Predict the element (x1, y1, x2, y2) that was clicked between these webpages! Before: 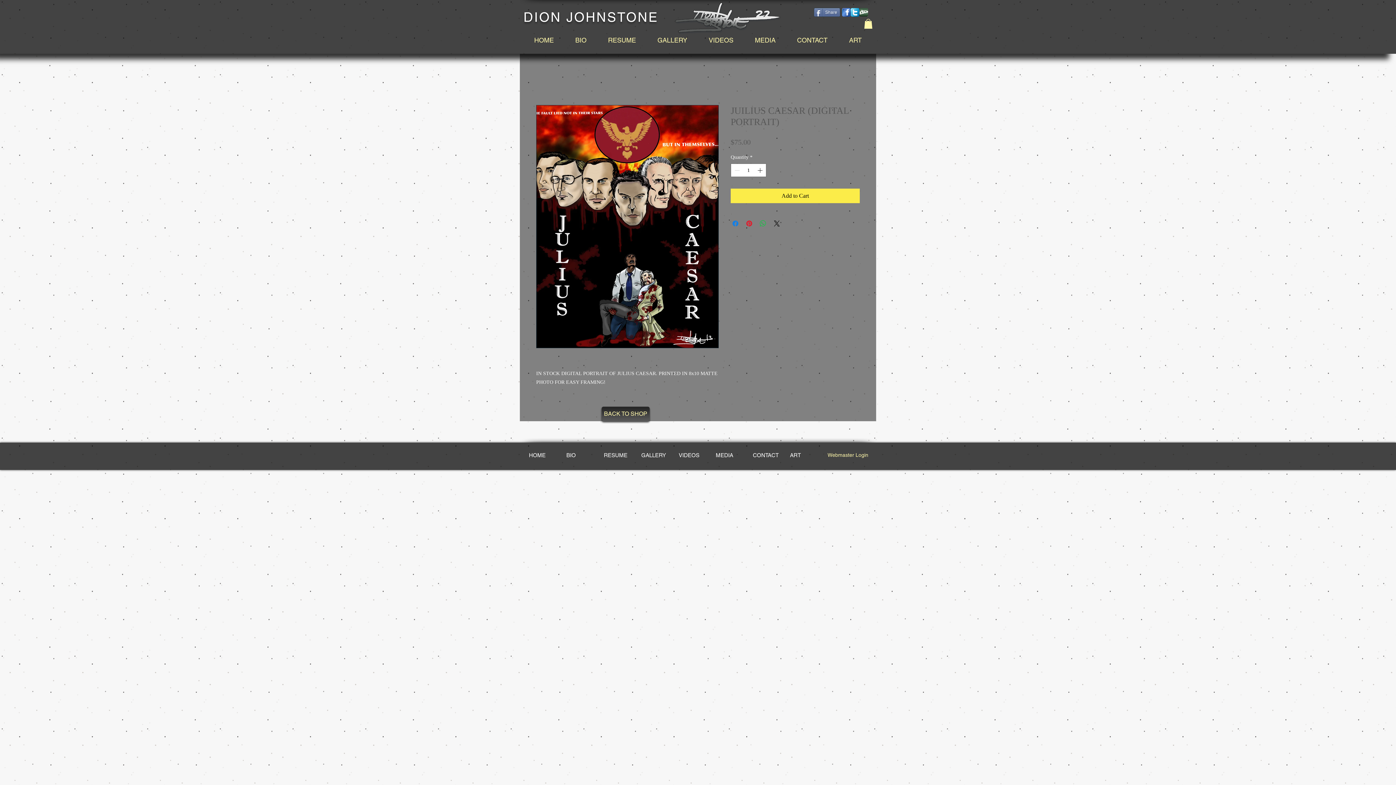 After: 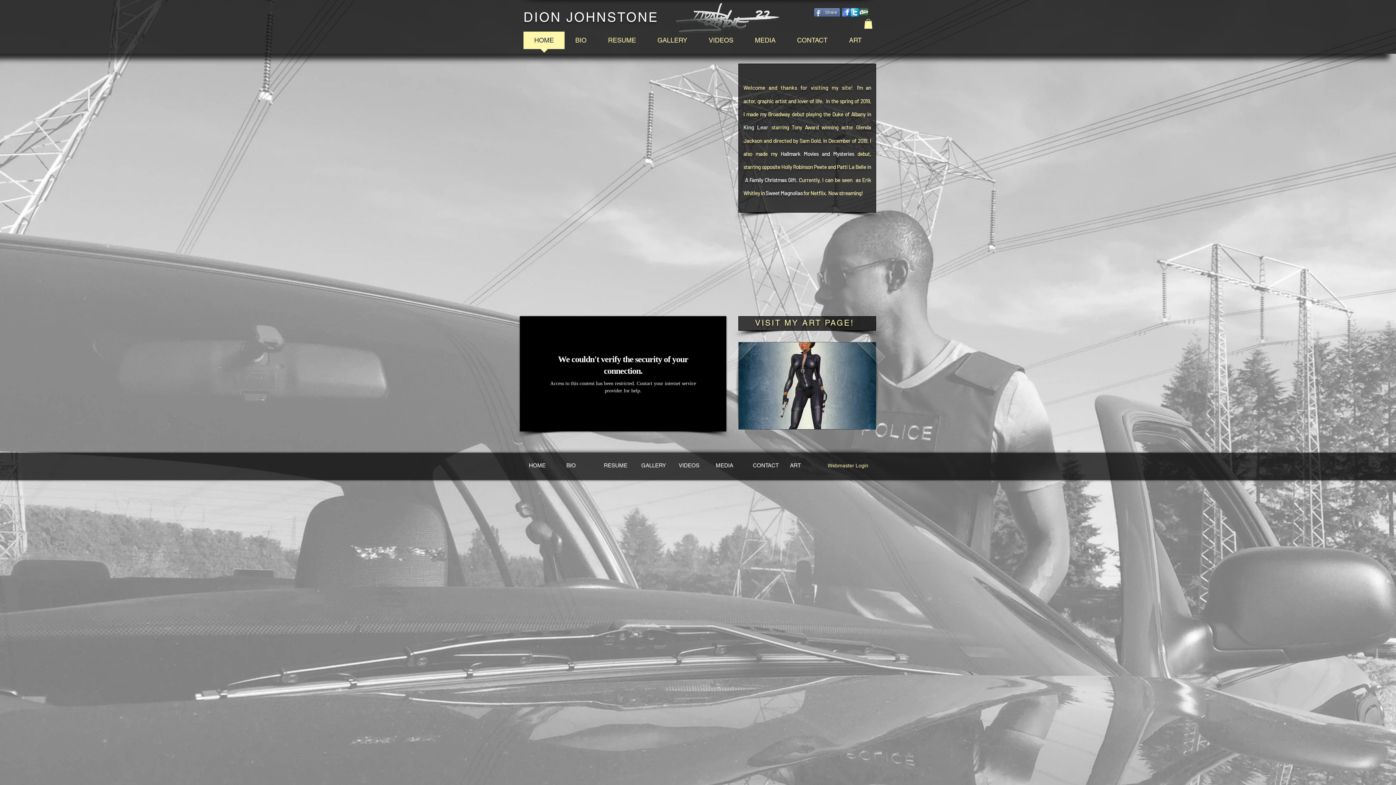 Action: label: HOME bbox: (523, 31, 564, 53)